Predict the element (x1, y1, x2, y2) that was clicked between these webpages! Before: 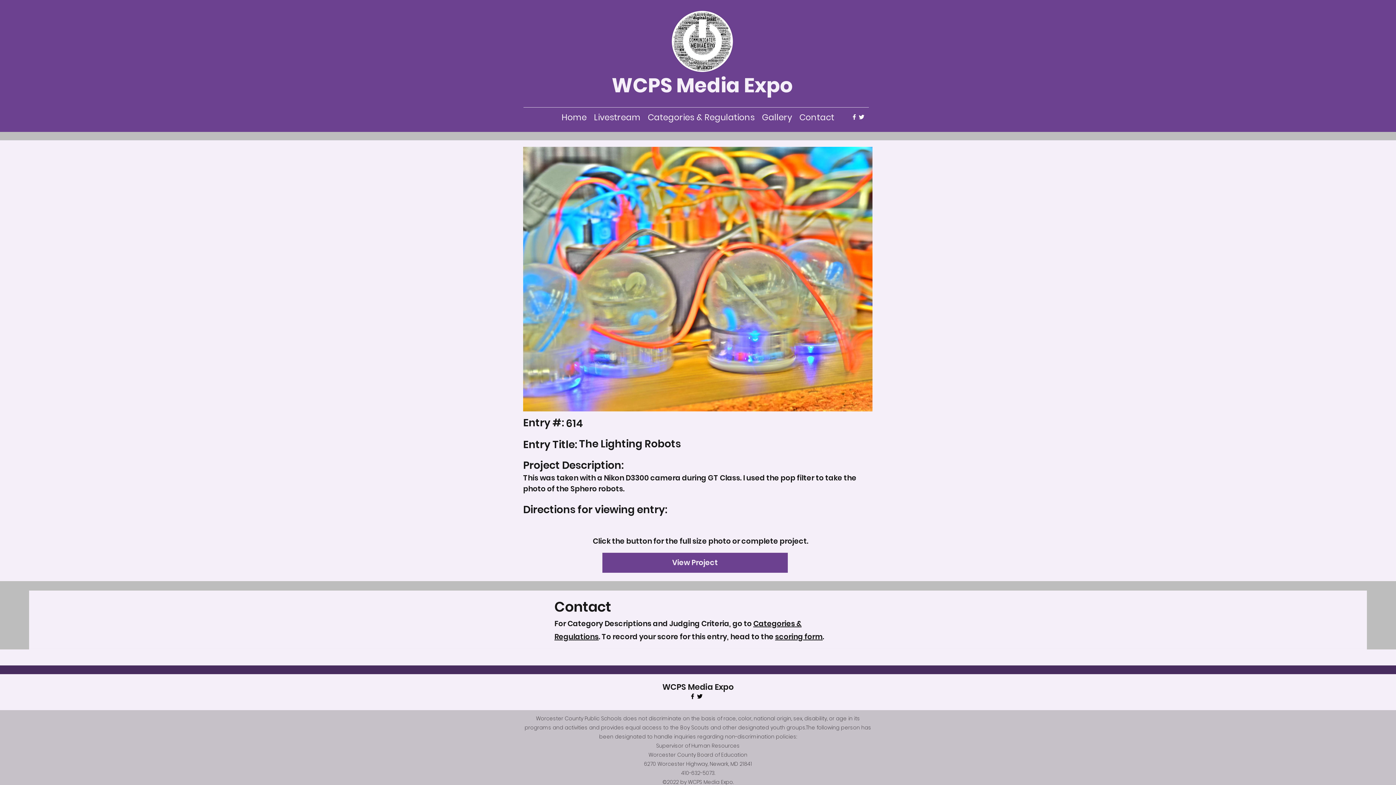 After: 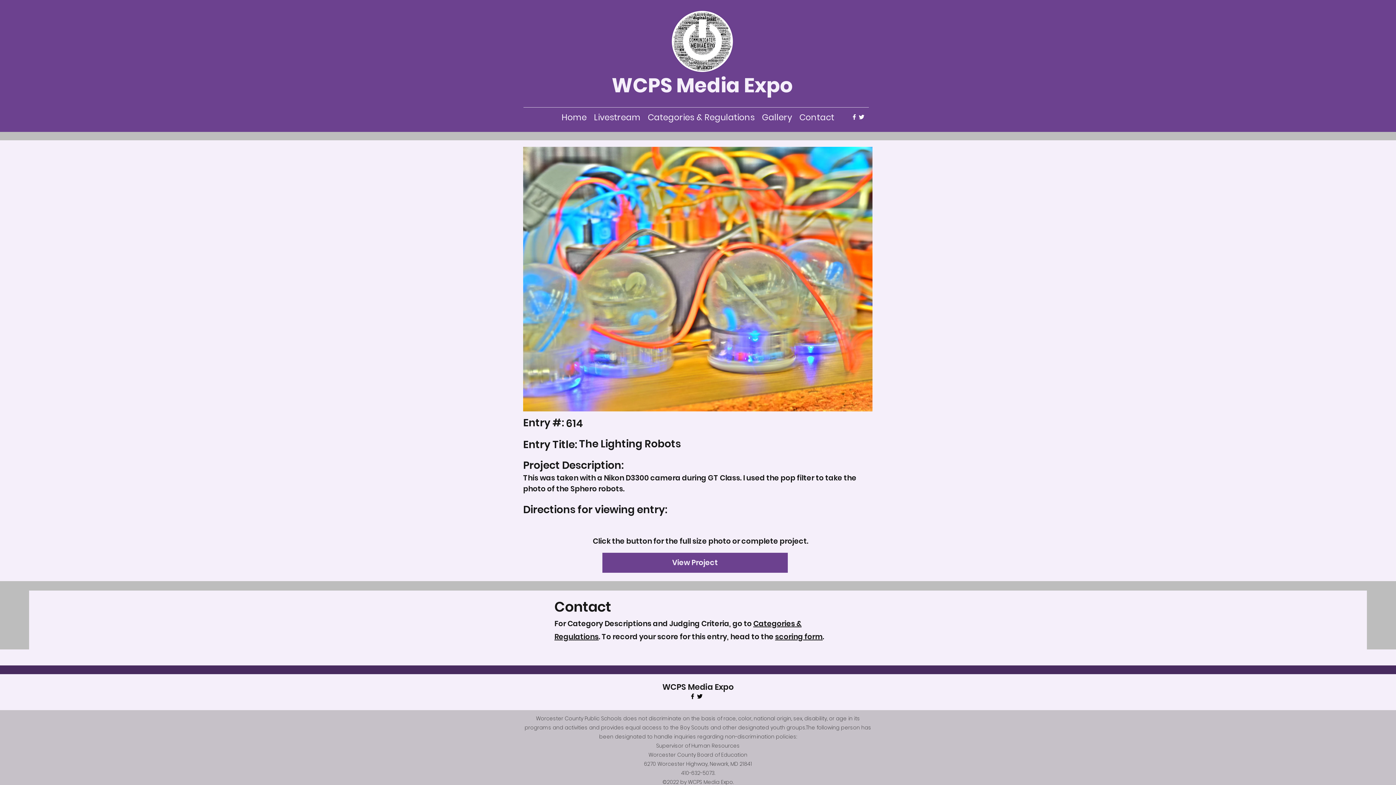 Action: bbox: (523, 146, 872, 411)